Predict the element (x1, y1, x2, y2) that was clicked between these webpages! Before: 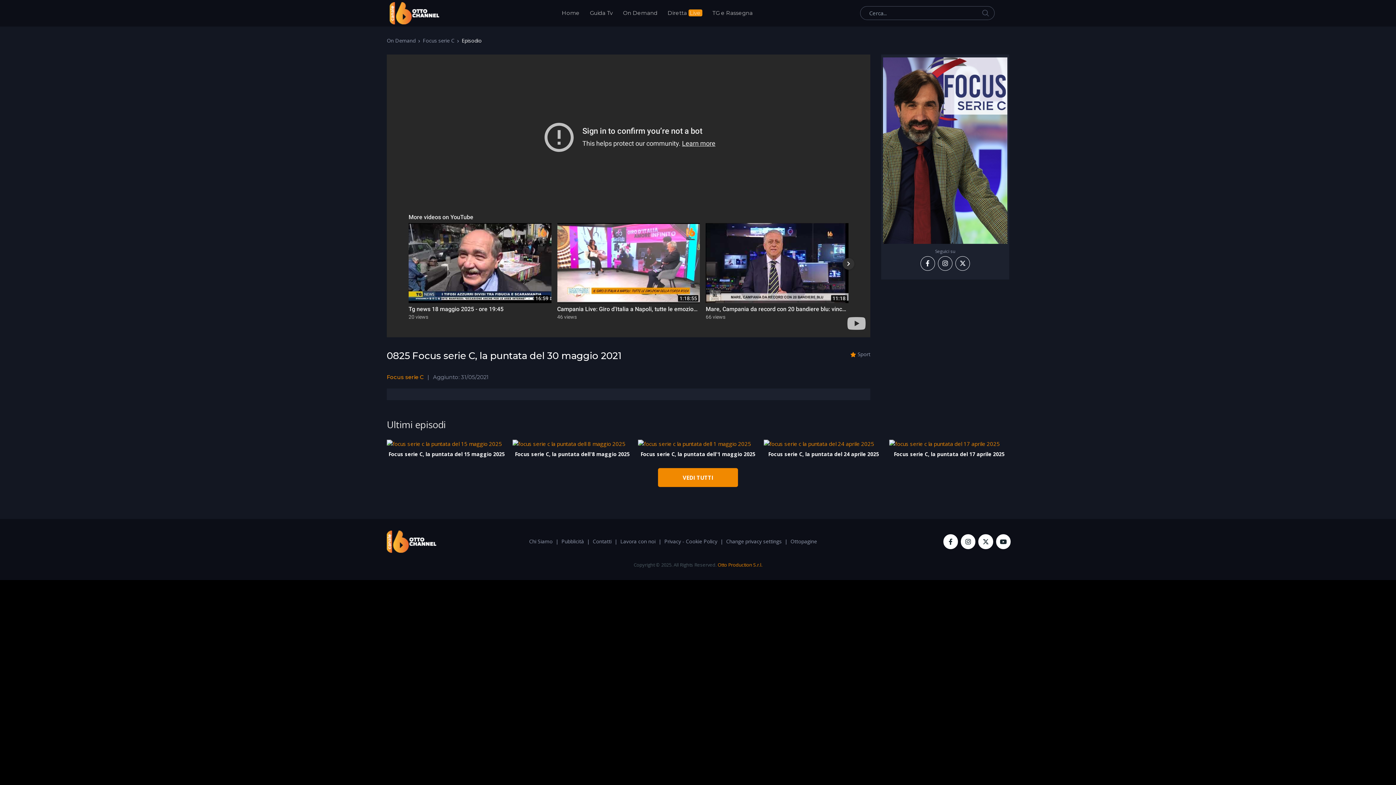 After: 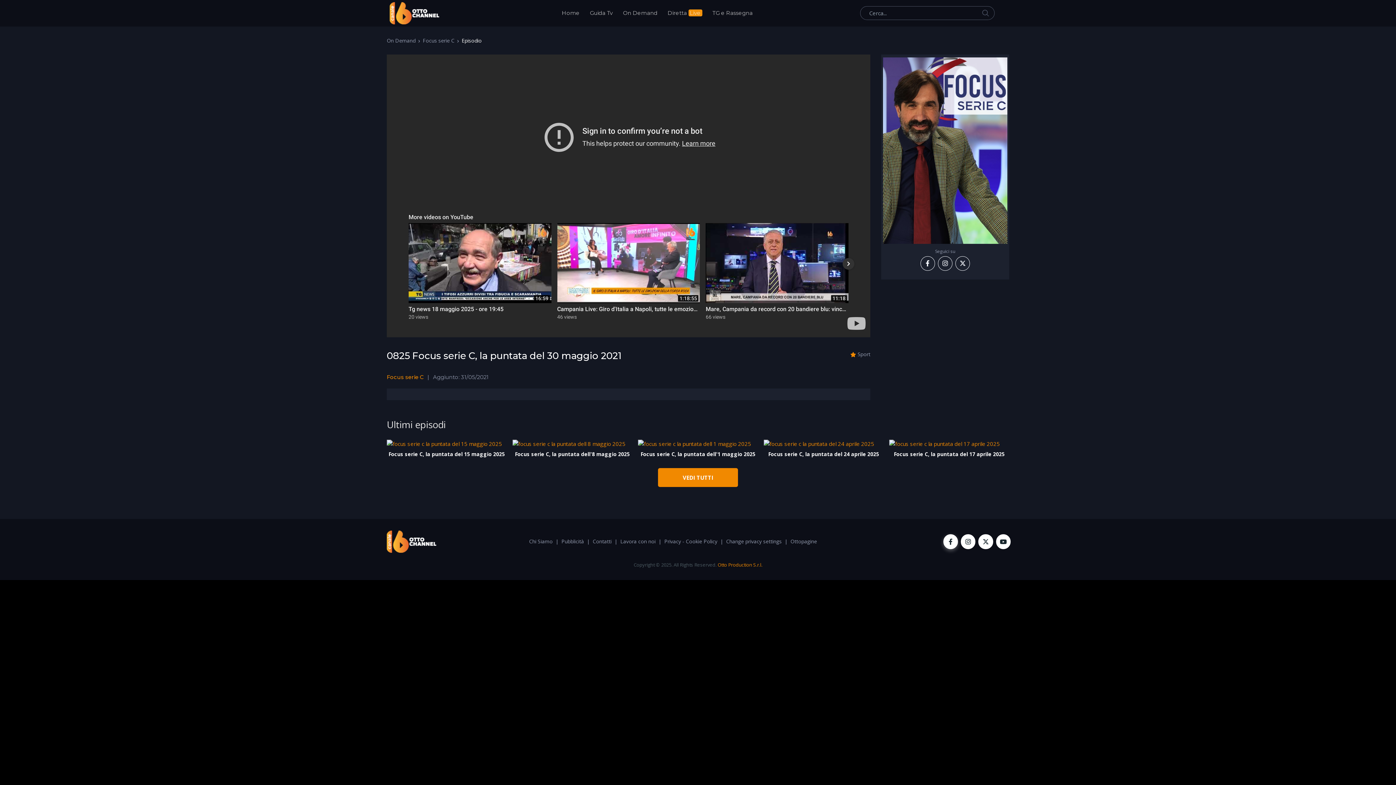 Action: bbox: (943, 534, 958, 549)